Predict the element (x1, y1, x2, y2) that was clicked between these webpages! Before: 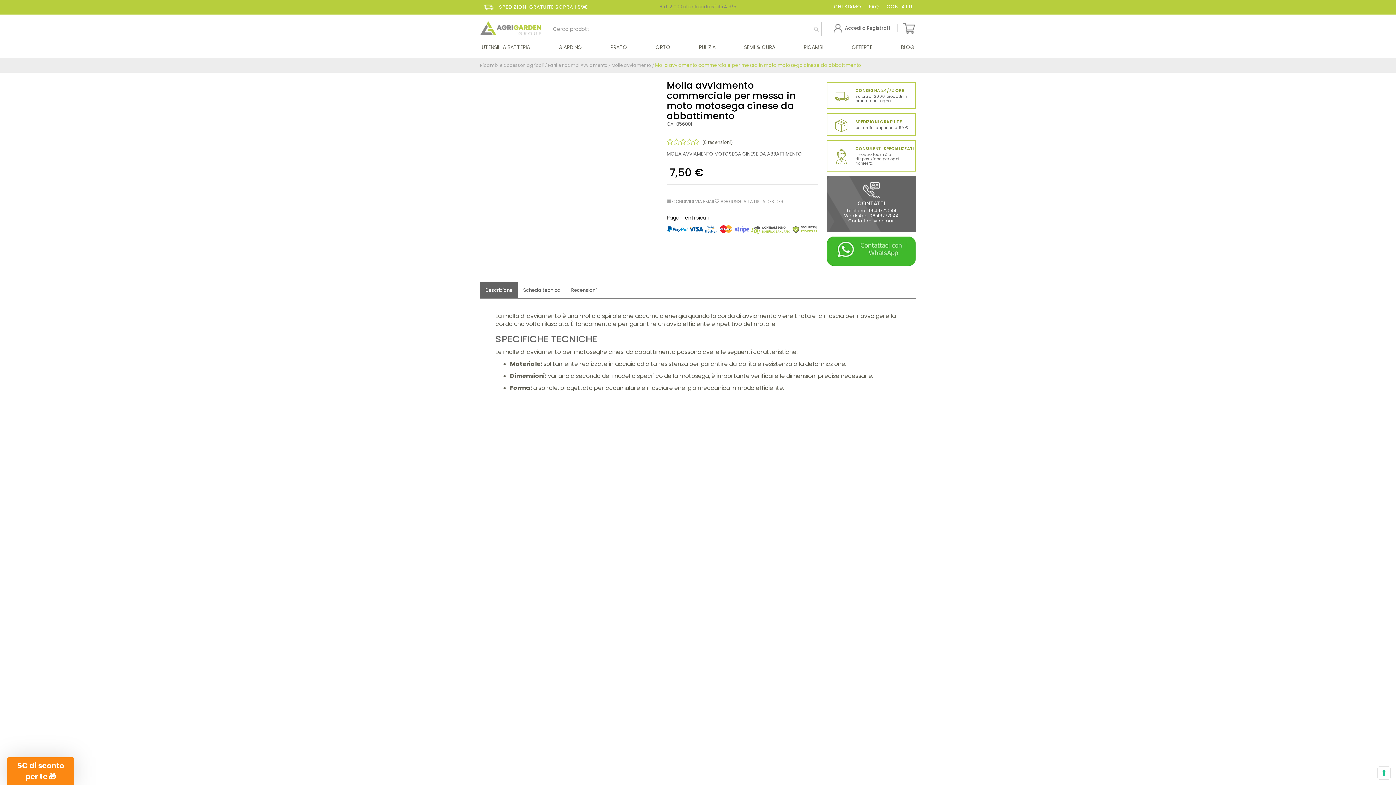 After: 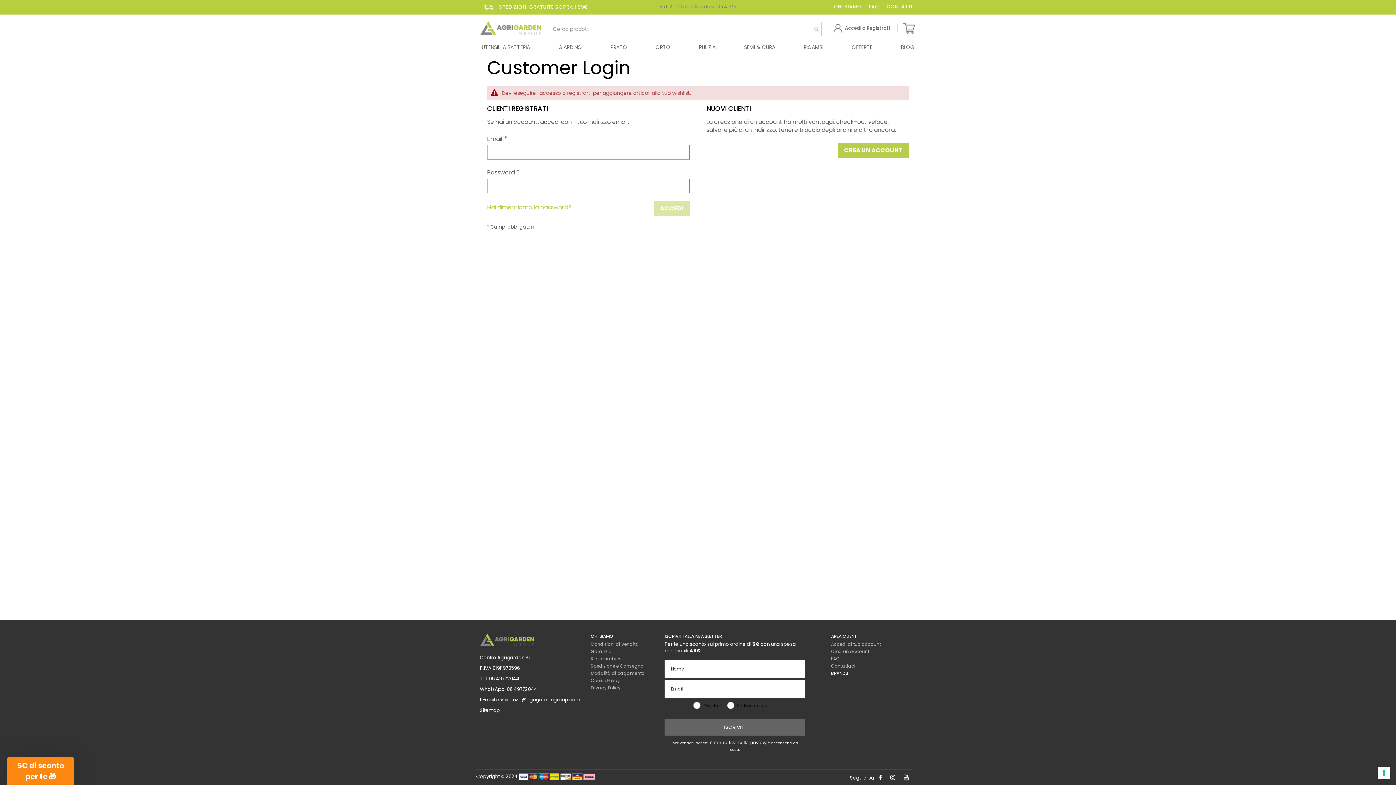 Action: label: AGGIUNGI ALLA LISTA DESIDERI bbox: (714, 198, 784, 204)